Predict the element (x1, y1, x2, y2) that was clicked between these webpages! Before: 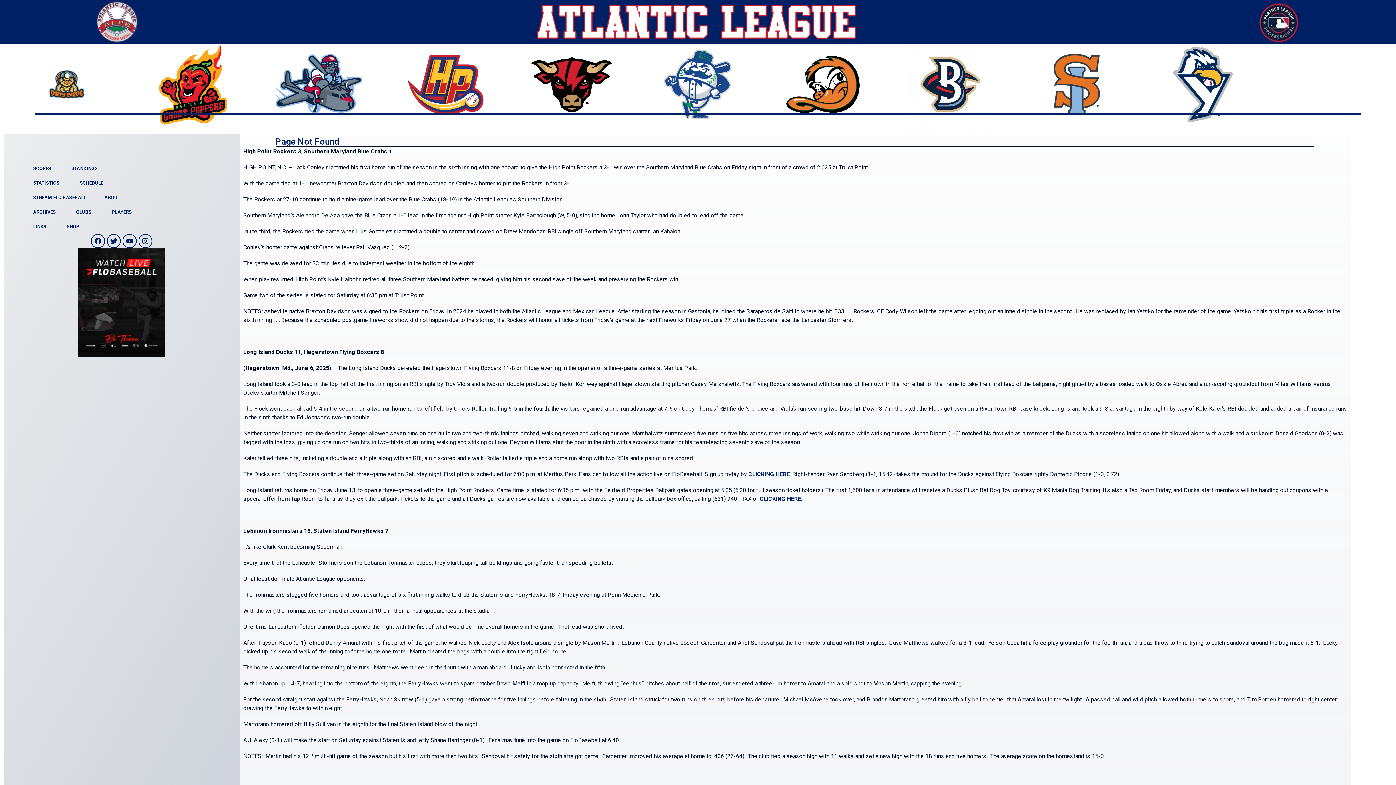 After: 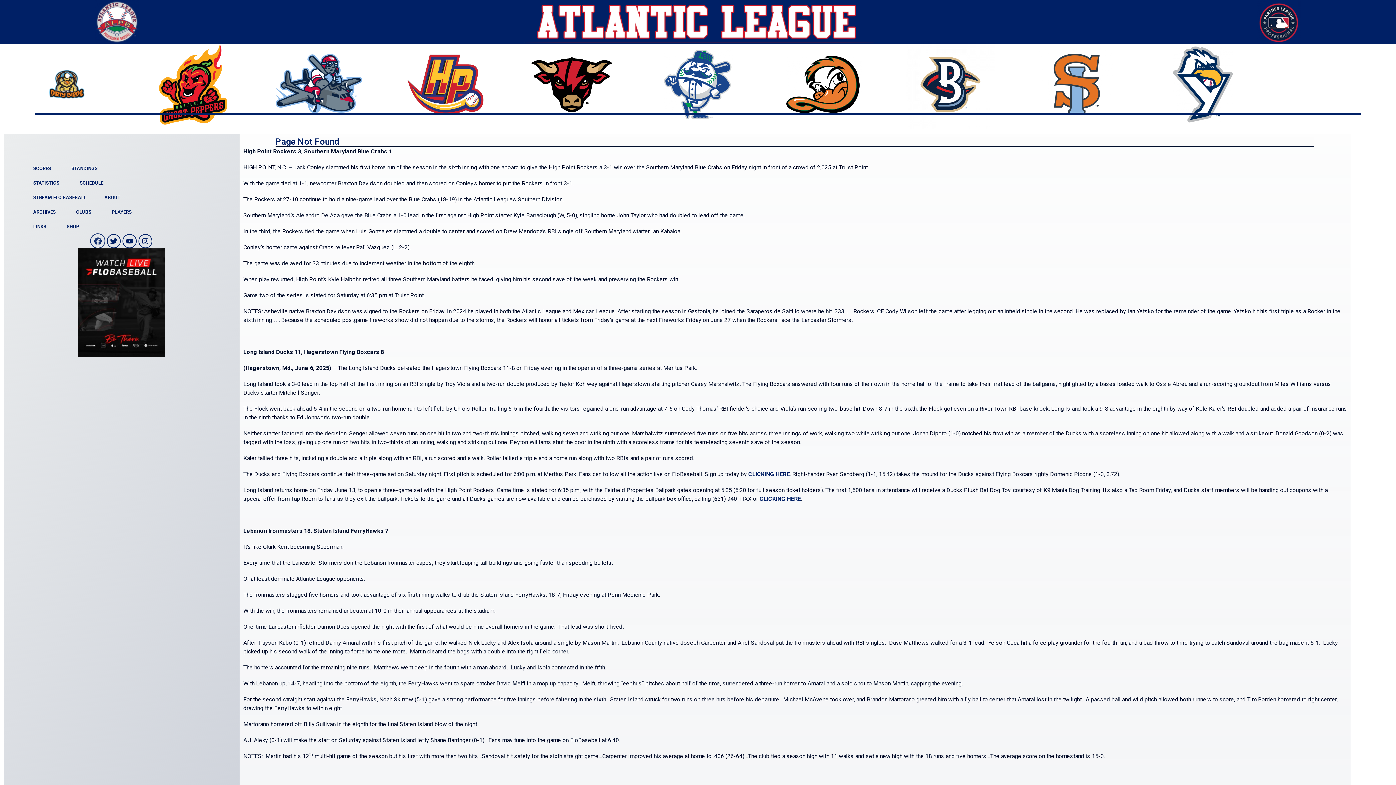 Action: label: Facebook bbox: (91, 234, 105, 248)